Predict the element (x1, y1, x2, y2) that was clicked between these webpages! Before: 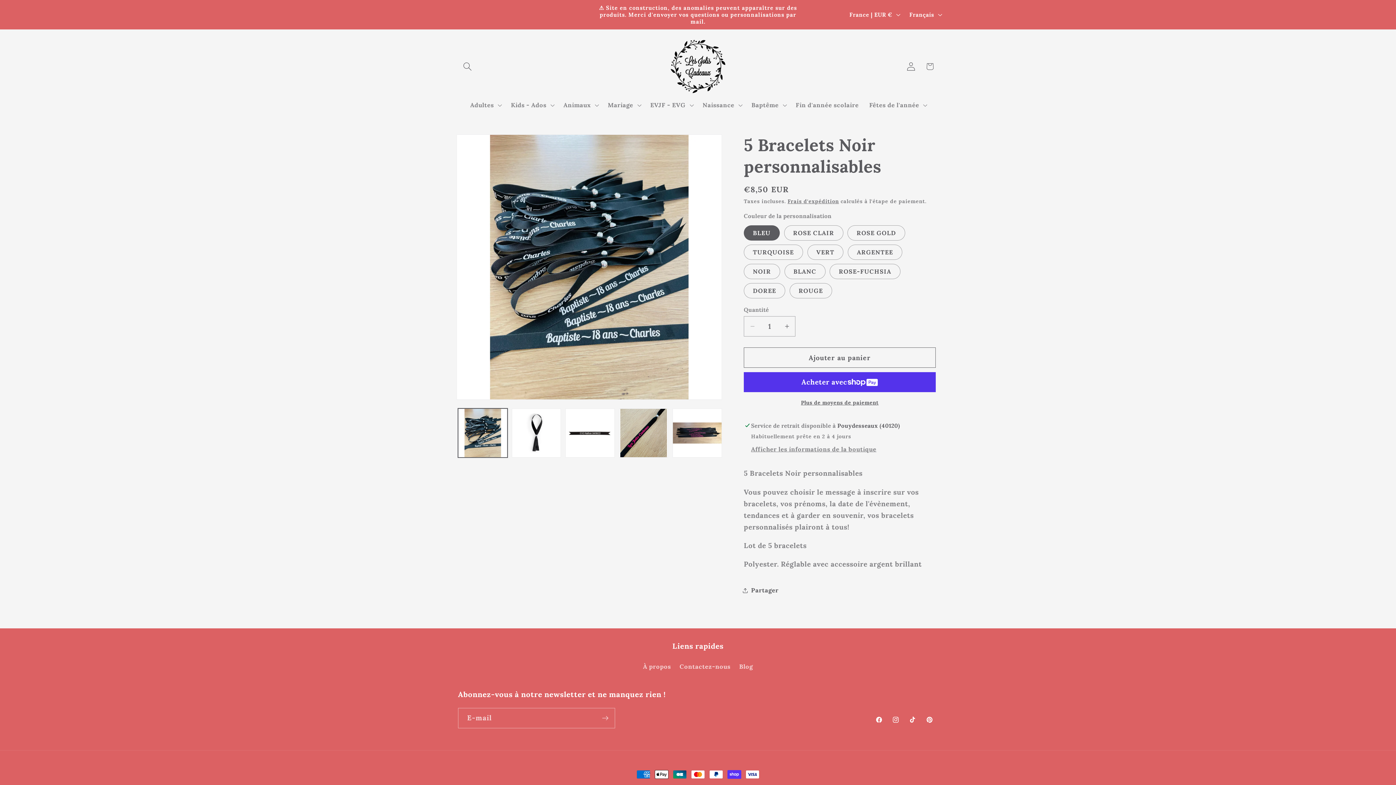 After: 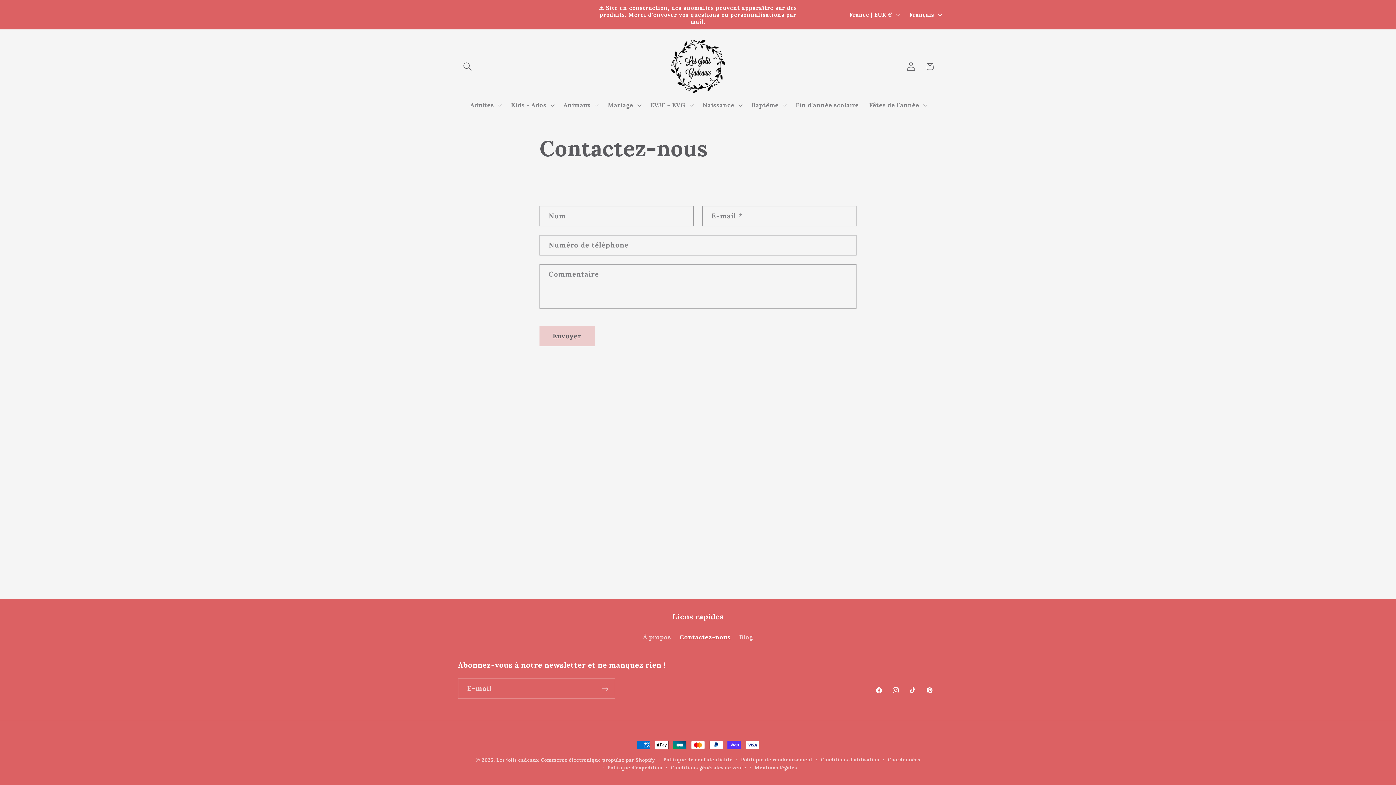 Action: bbox: (679, 659, 730, 674) label: Contactez-nous